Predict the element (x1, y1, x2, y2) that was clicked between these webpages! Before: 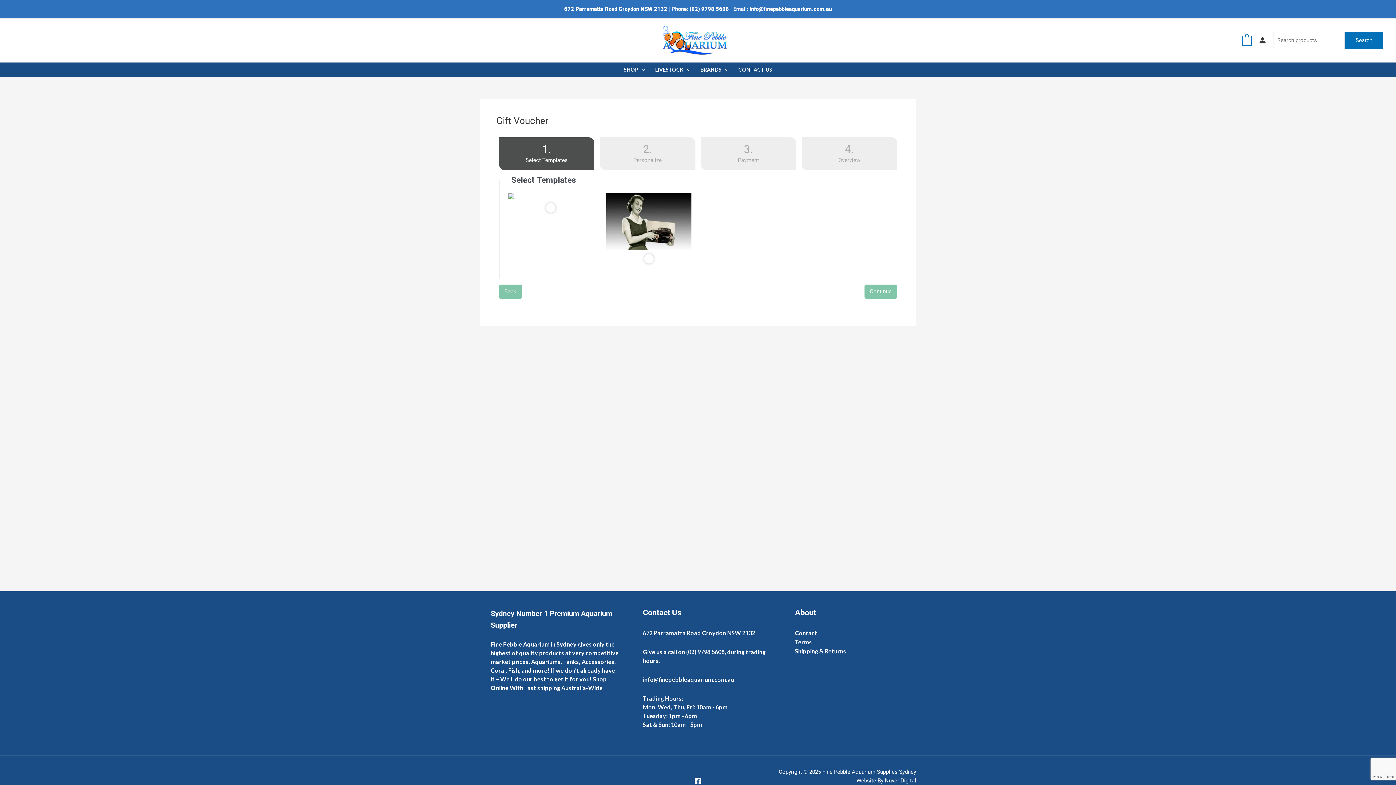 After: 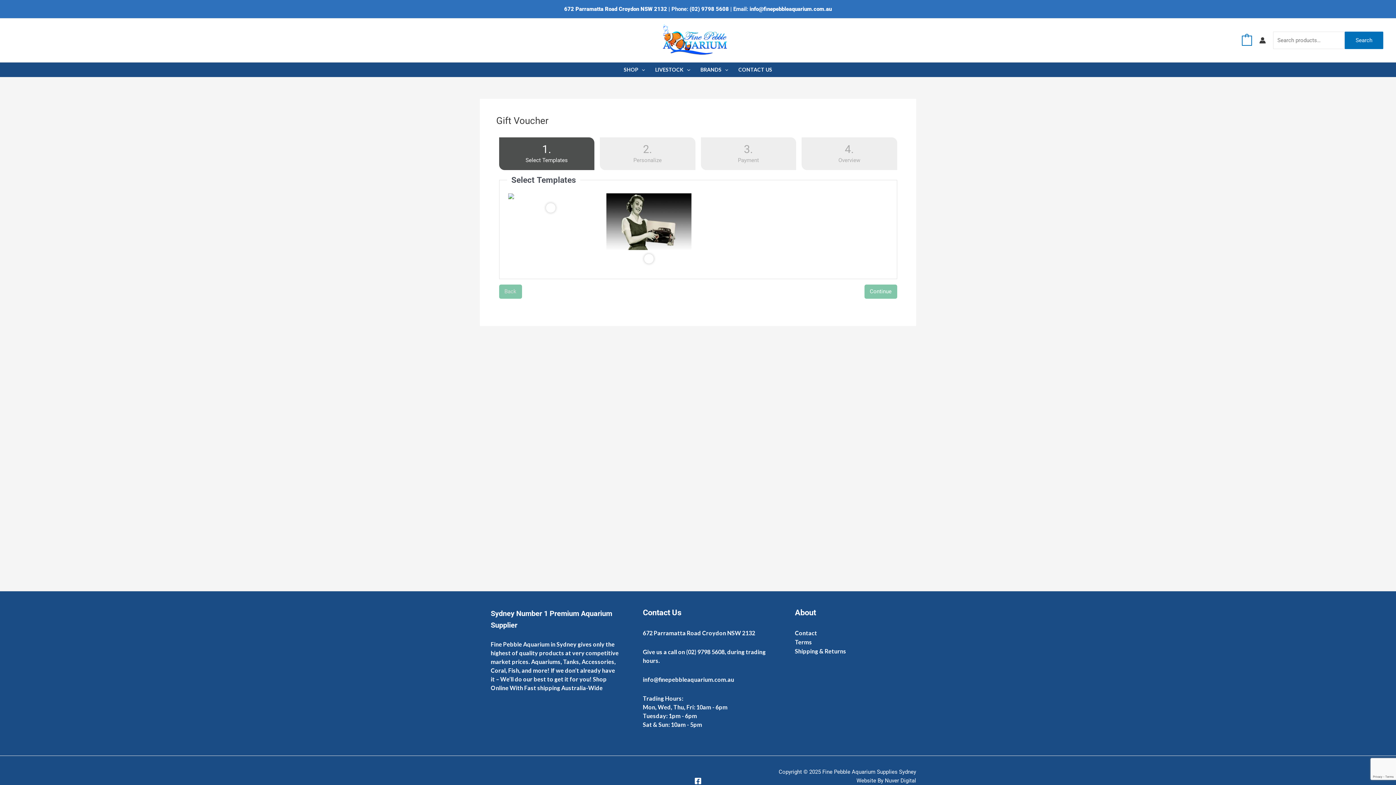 Action: label: 672 Parramatta Road Croydon NSW 2132 bbox: (643, 629, 755, 636)